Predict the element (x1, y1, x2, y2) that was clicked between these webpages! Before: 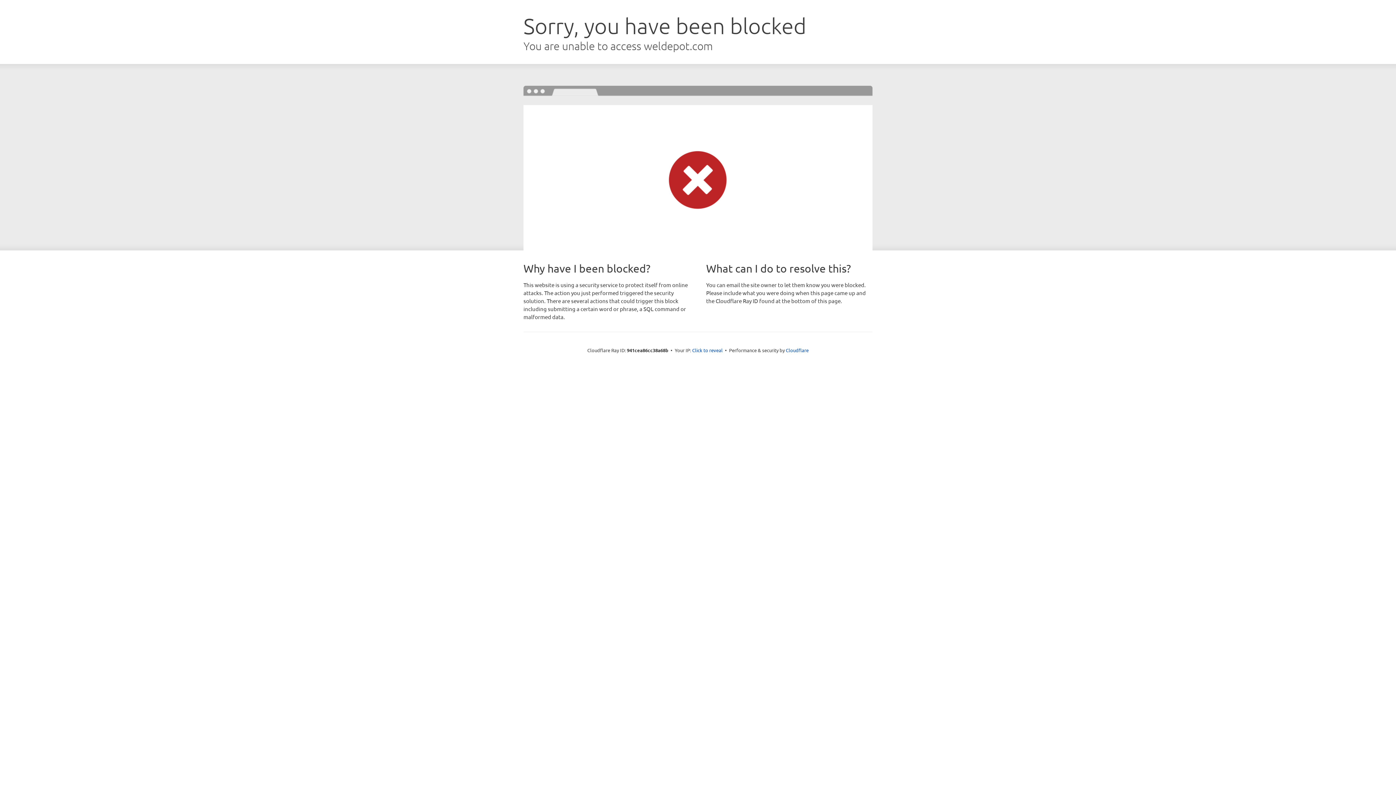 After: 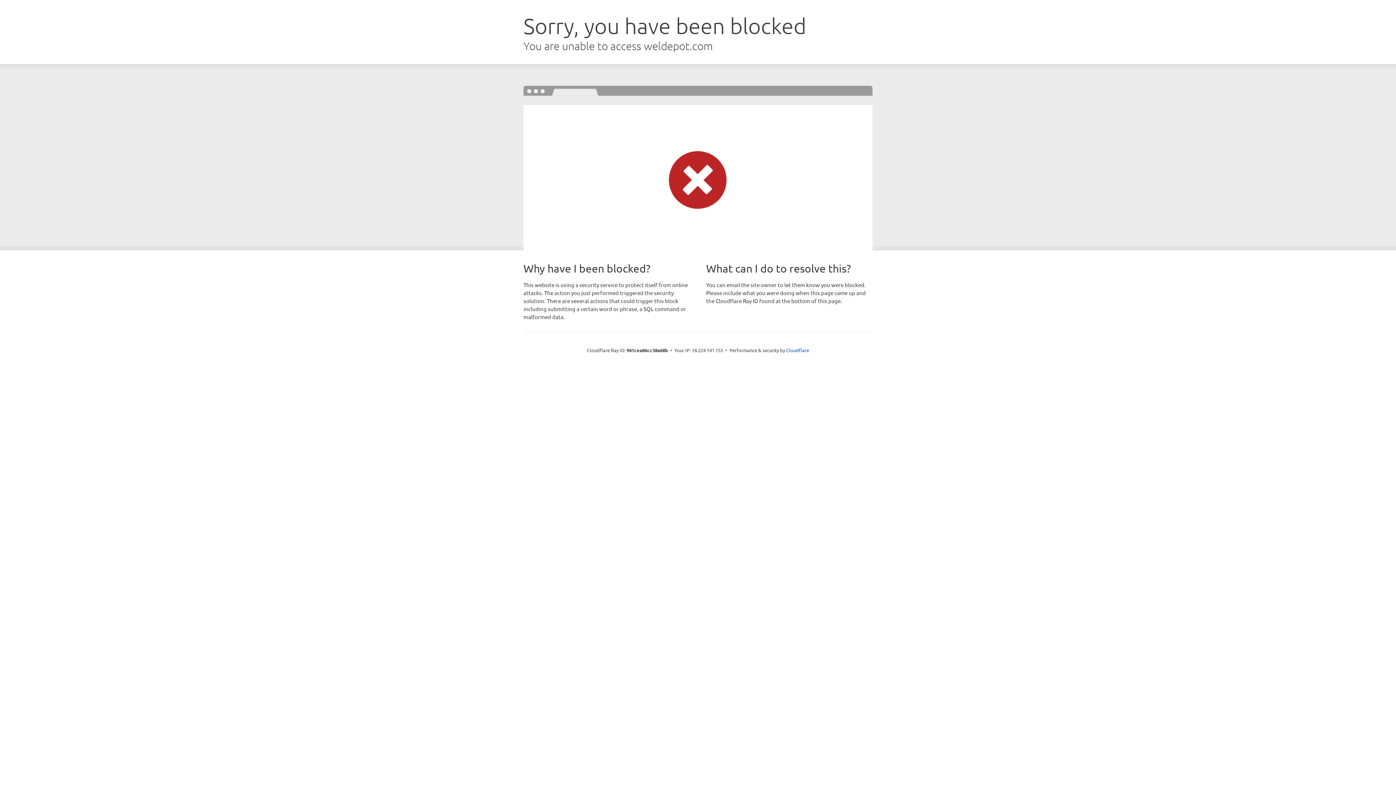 Action: label: Click to reveal bbox: (692, 346, 722, 353)